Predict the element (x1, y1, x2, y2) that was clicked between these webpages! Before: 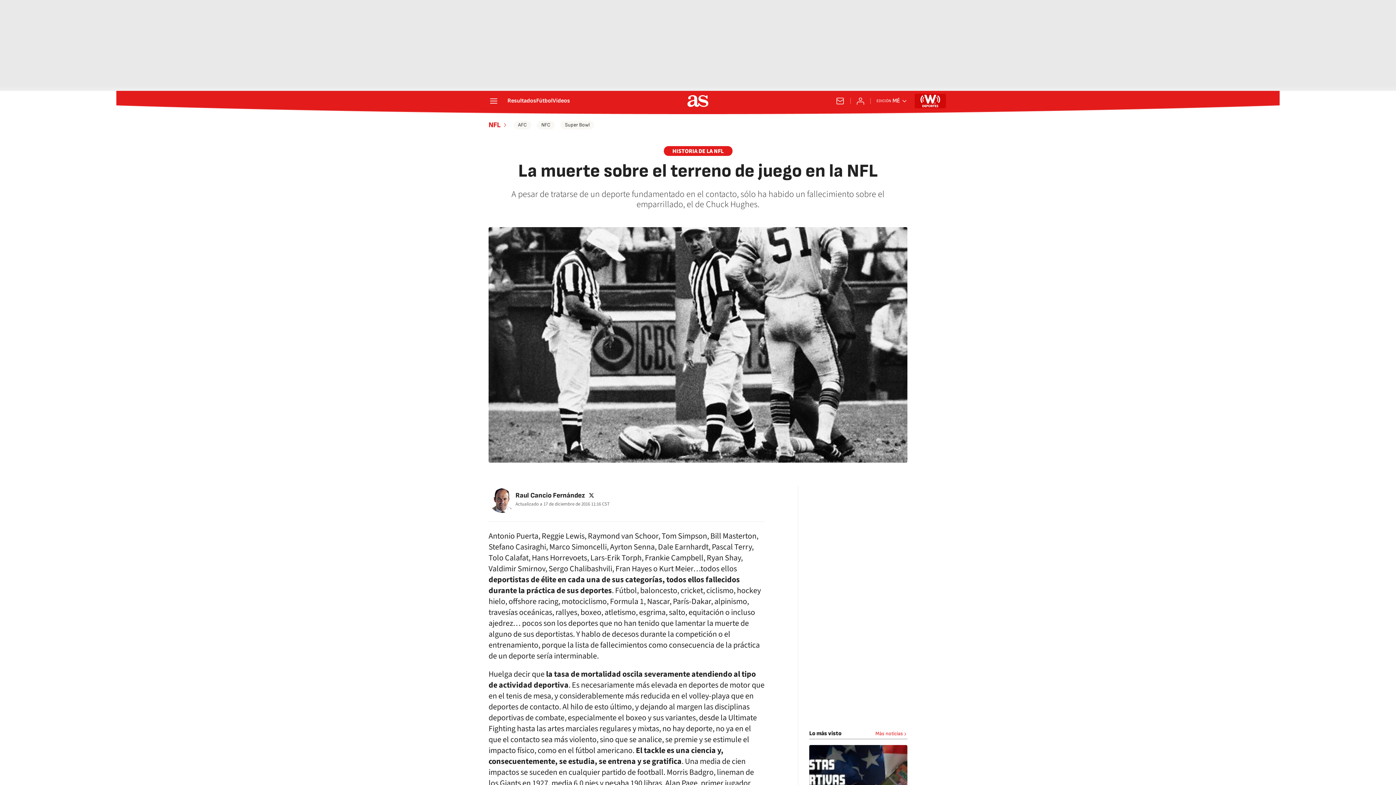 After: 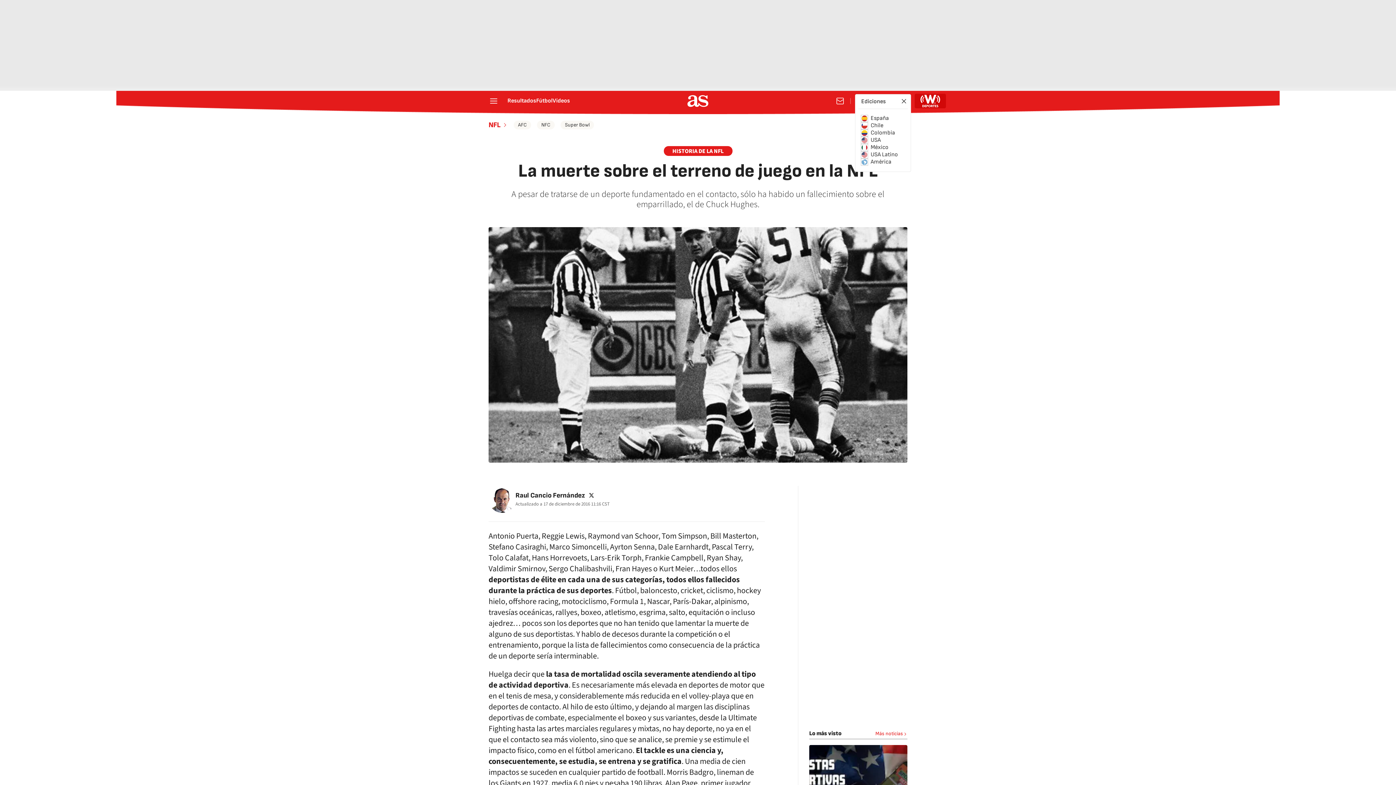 Action: bbox: (876, 97, 907, 104) label: Abrir ediciones internacionales